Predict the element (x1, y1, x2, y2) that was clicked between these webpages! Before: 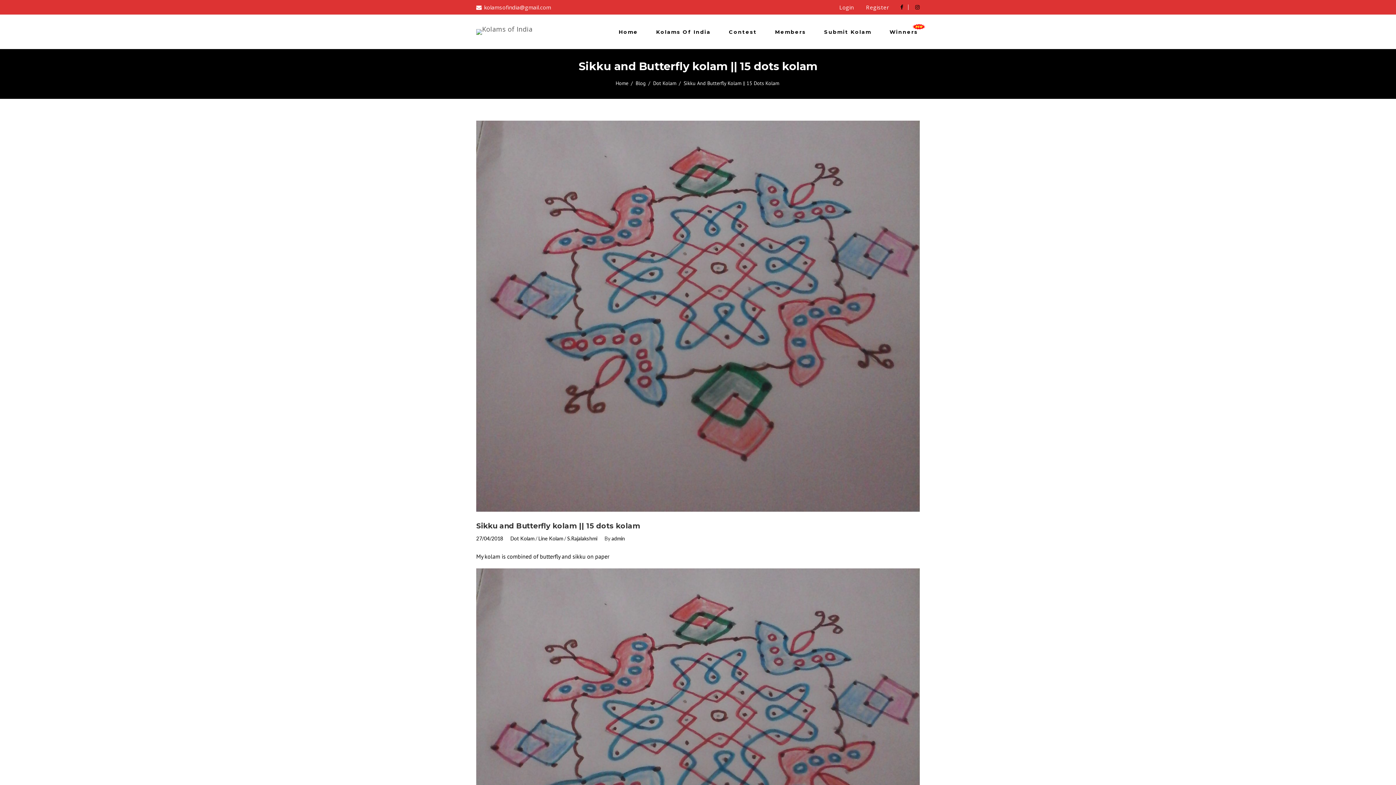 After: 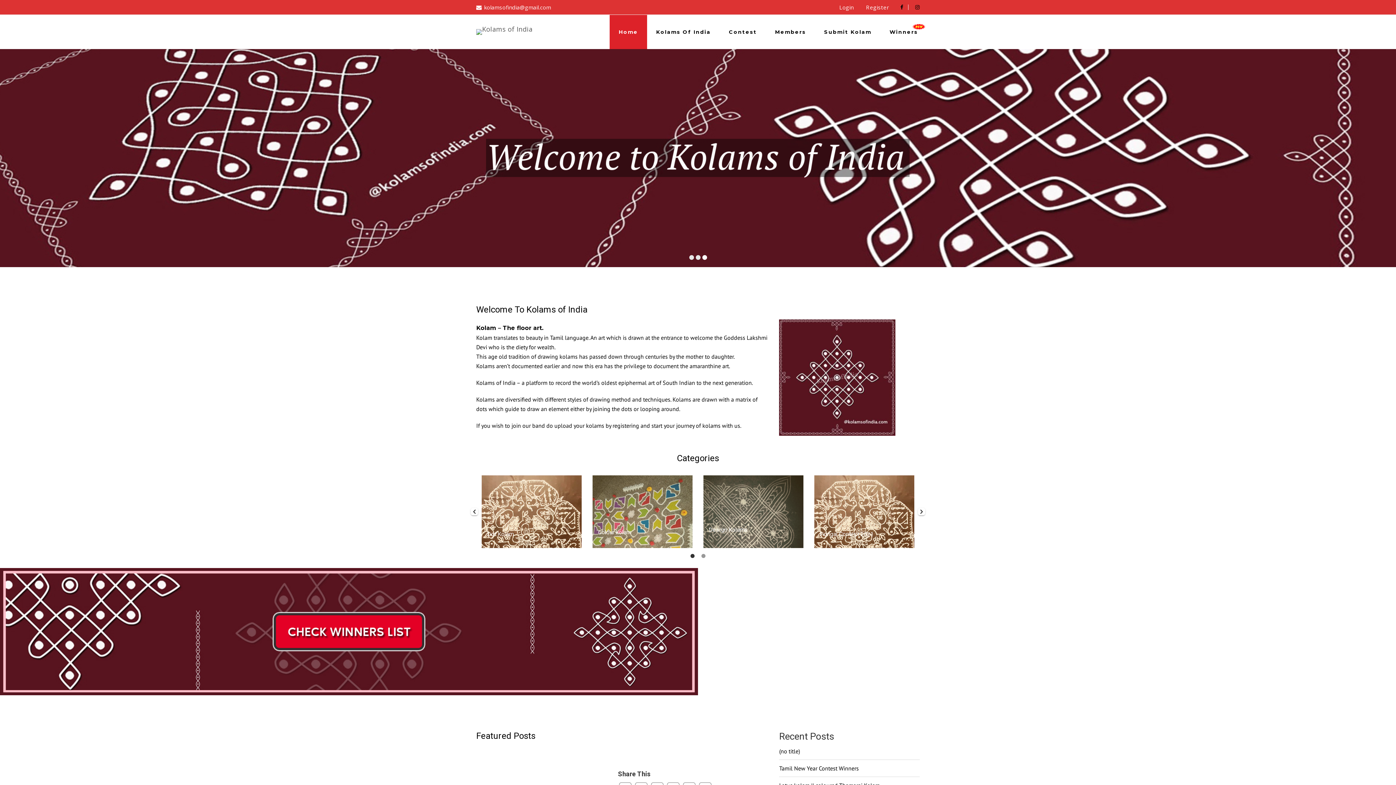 Action: bbox: (609, 14, 647, 49) label: Home